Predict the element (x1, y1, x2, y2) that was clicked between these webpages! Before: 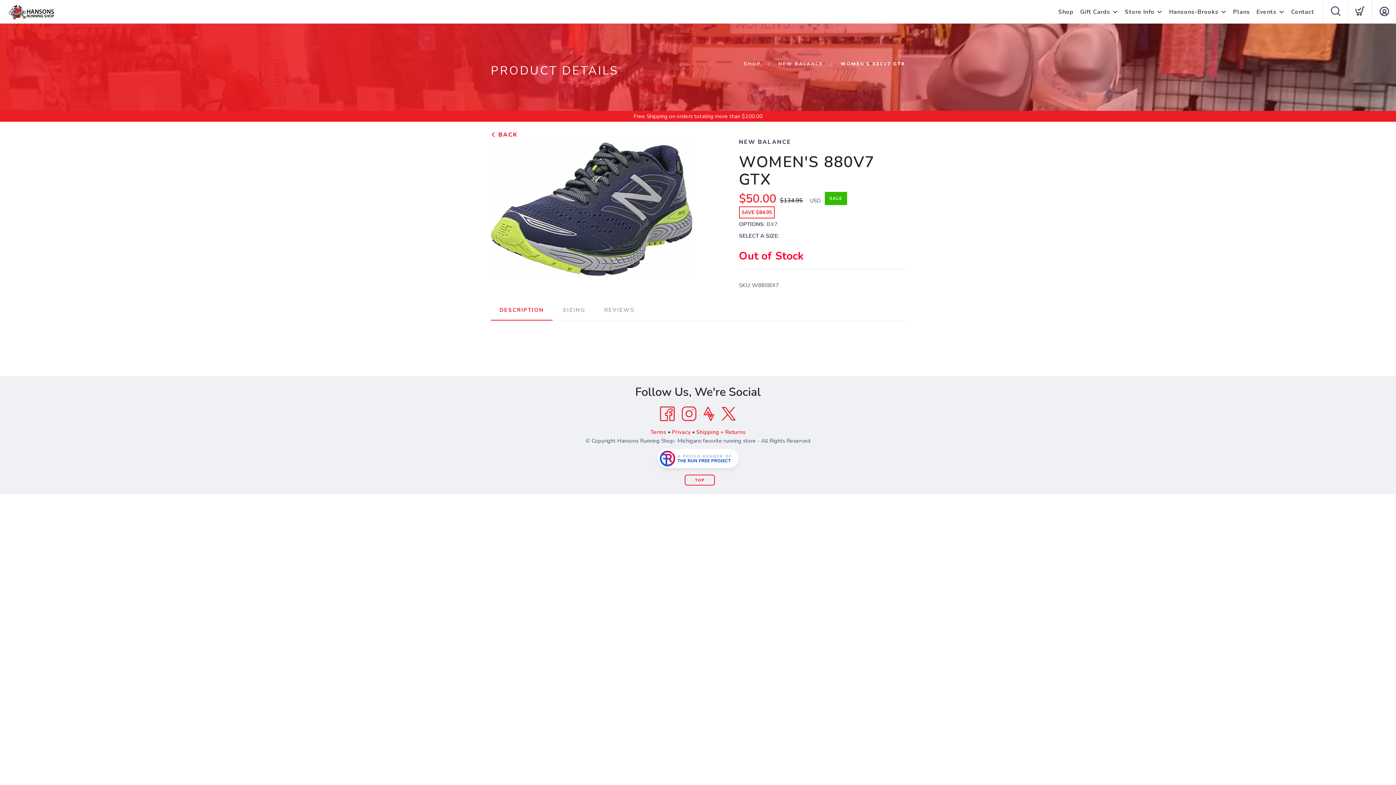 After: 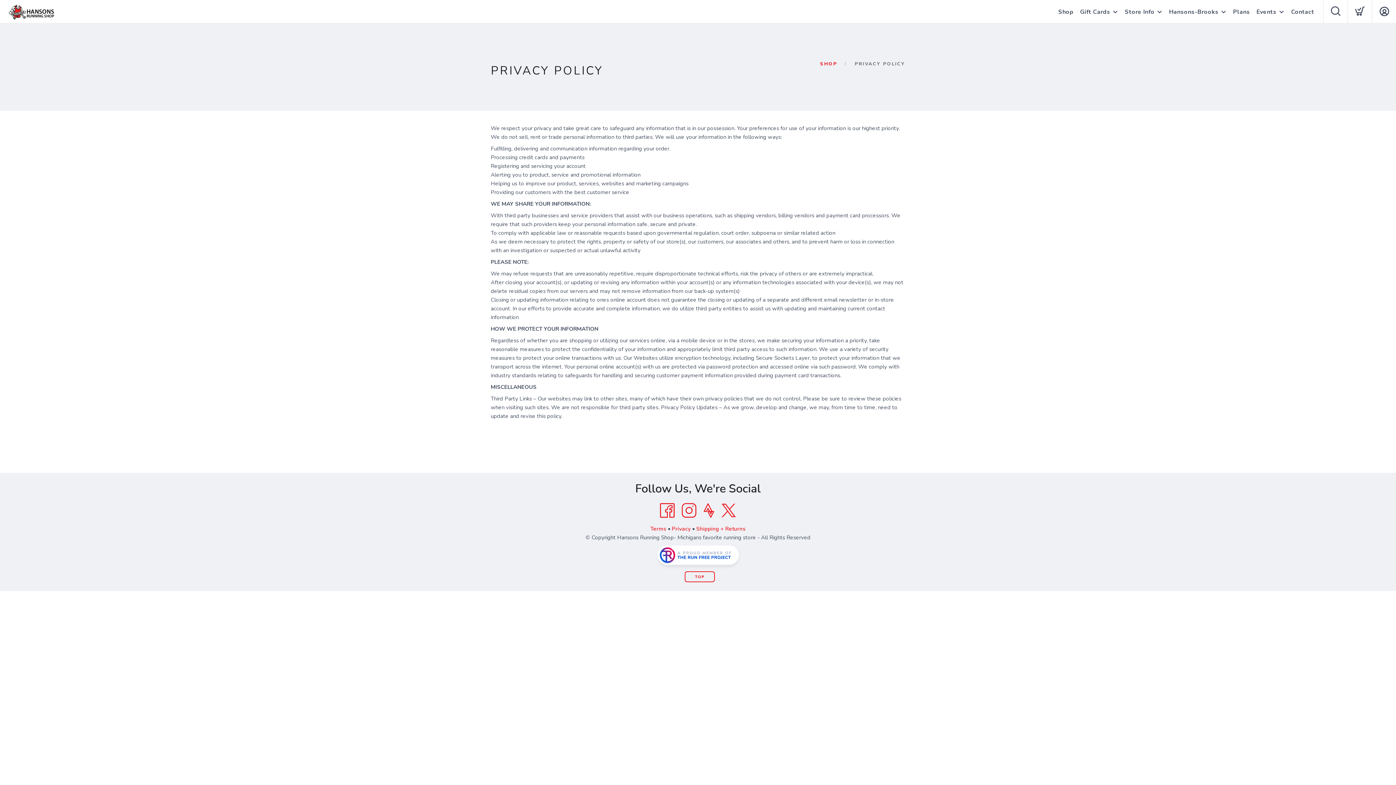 Action: bbox: (672, 428, 690, 436) label: Privacy